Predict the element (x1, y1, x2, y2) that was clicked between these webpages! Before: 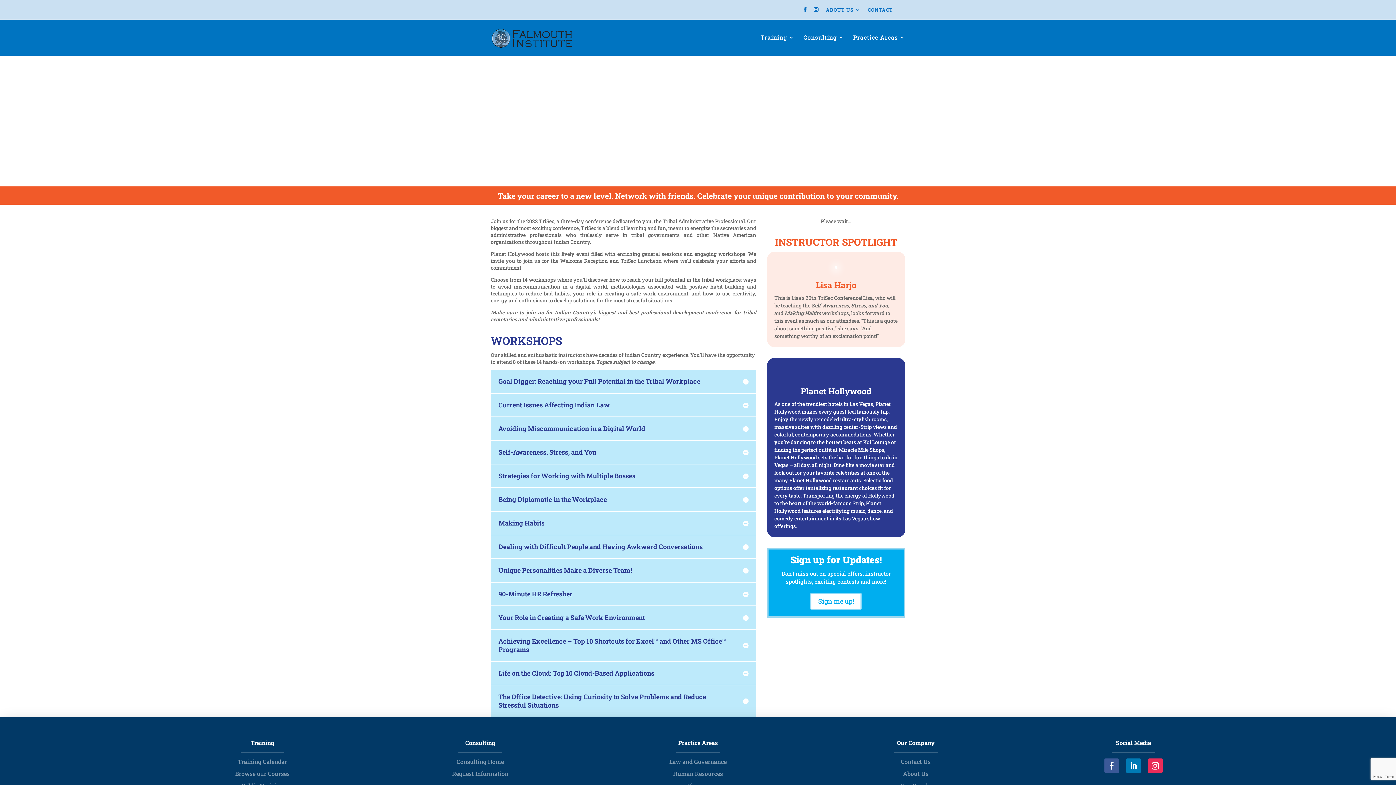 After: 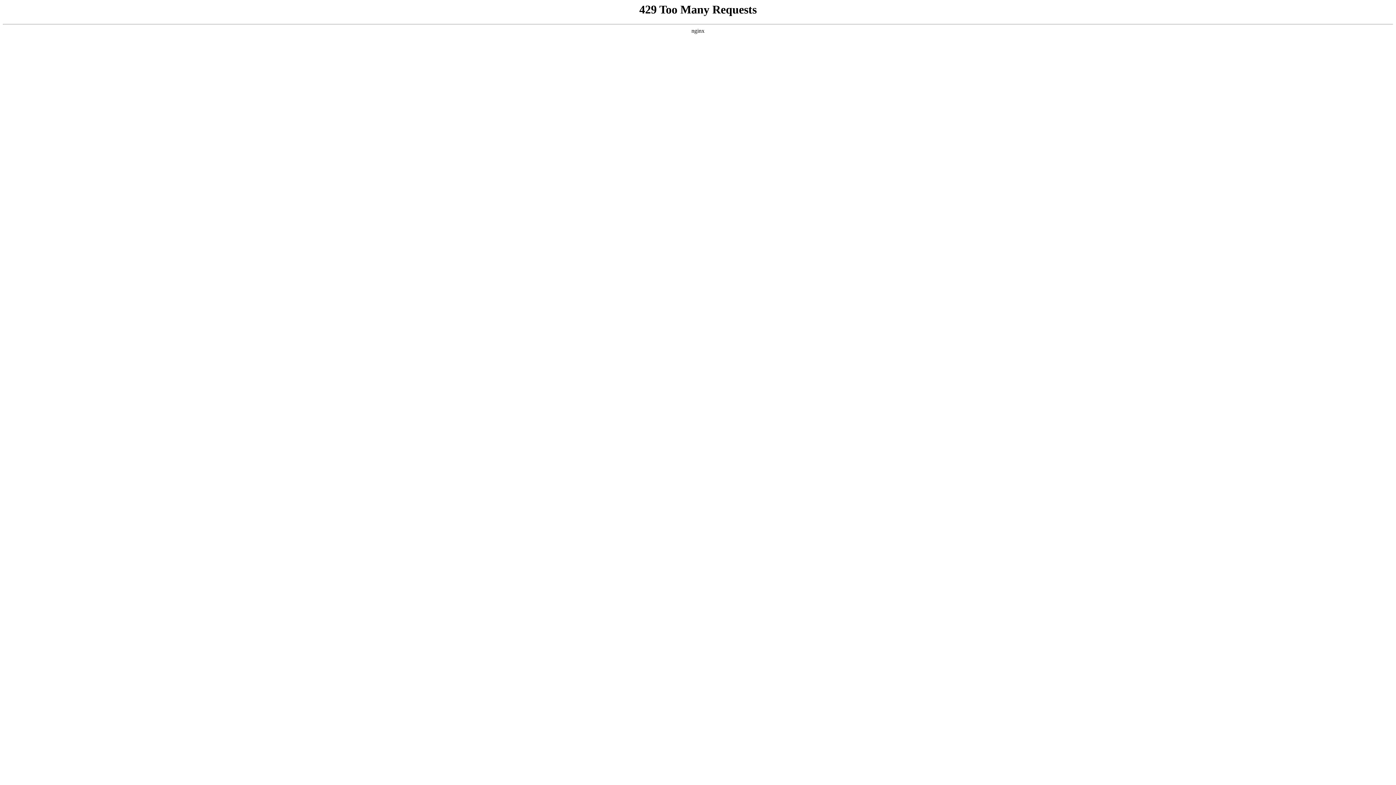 Action: label: Consulting bbox: (803, 34, 844, 57)